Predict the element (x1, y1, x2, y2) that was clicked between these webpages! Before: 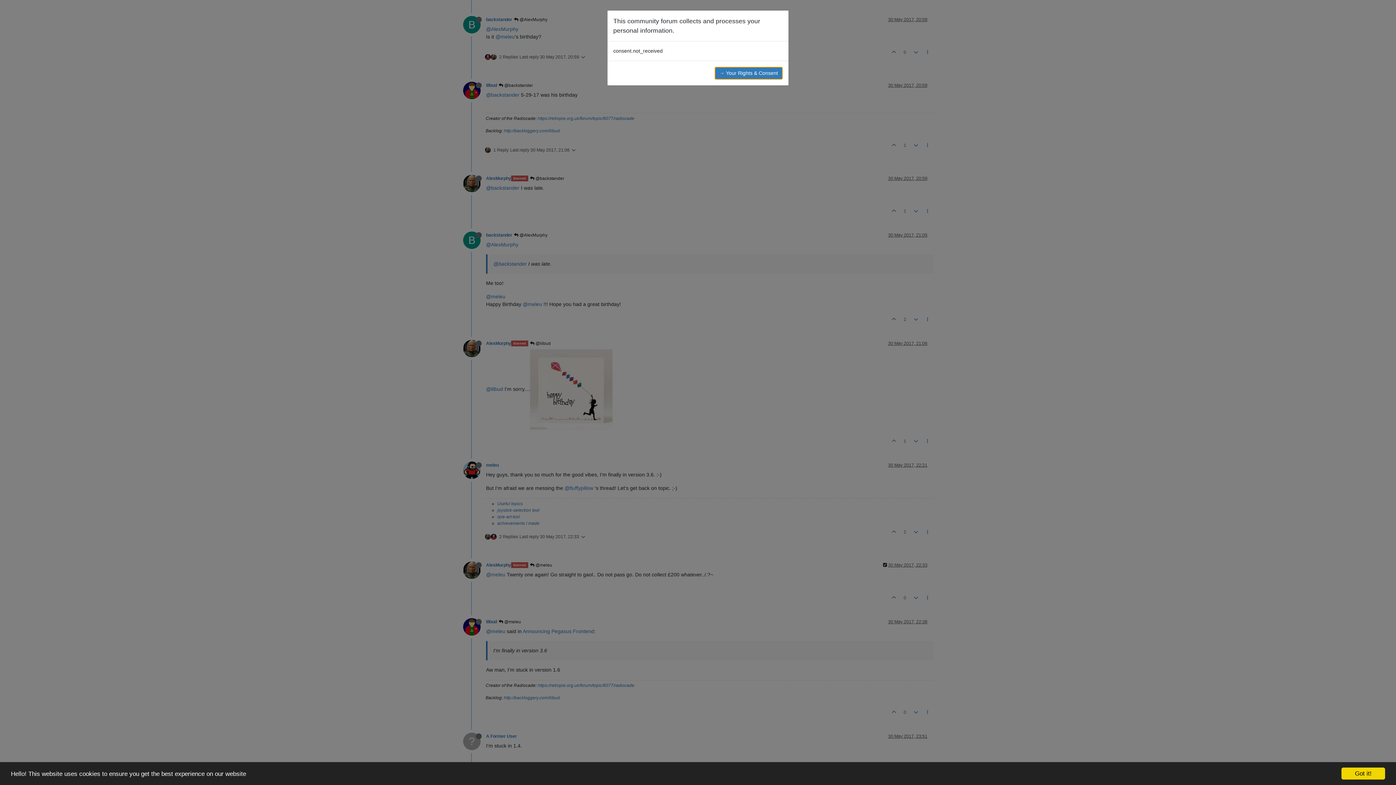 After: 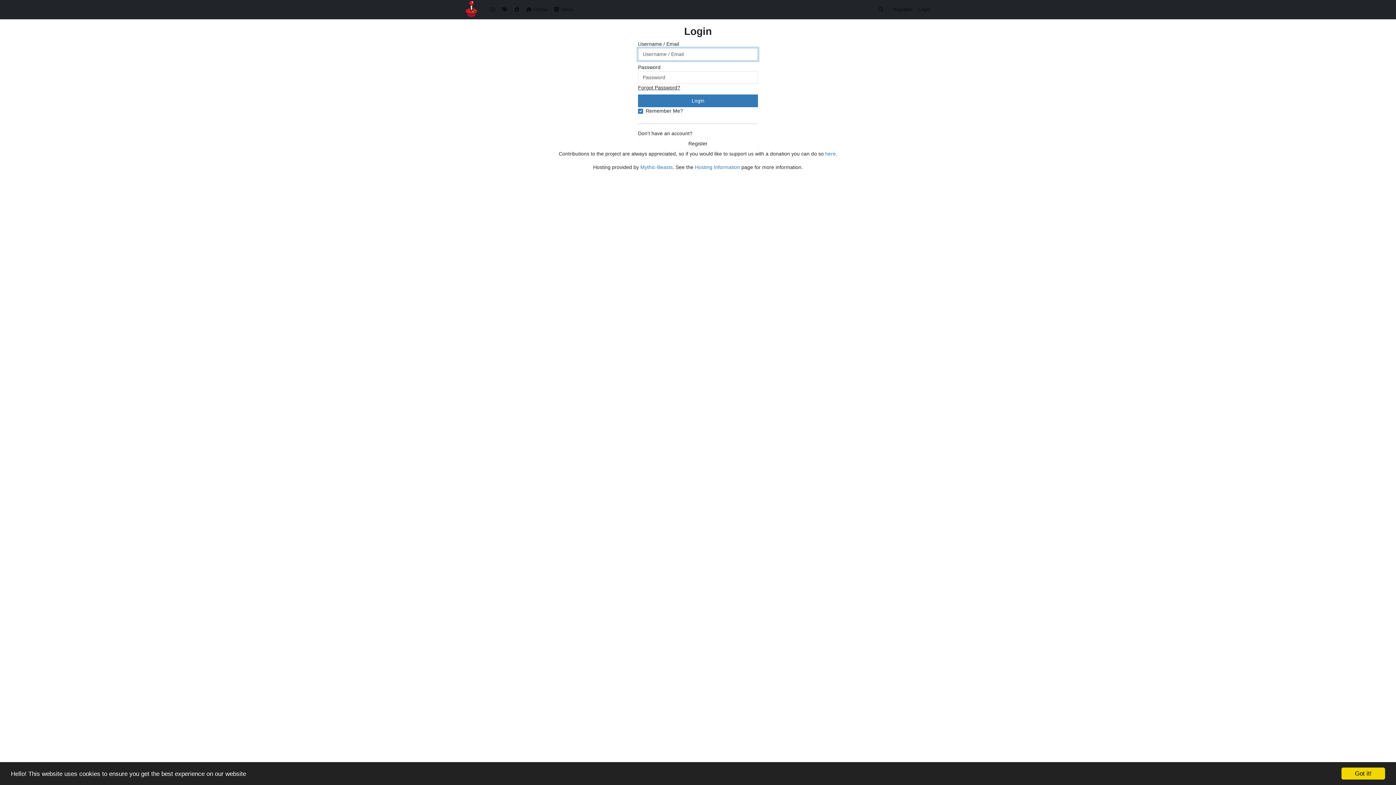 Action: bbox: (714, 66, 782, 79) label: → Your Rights & Consent